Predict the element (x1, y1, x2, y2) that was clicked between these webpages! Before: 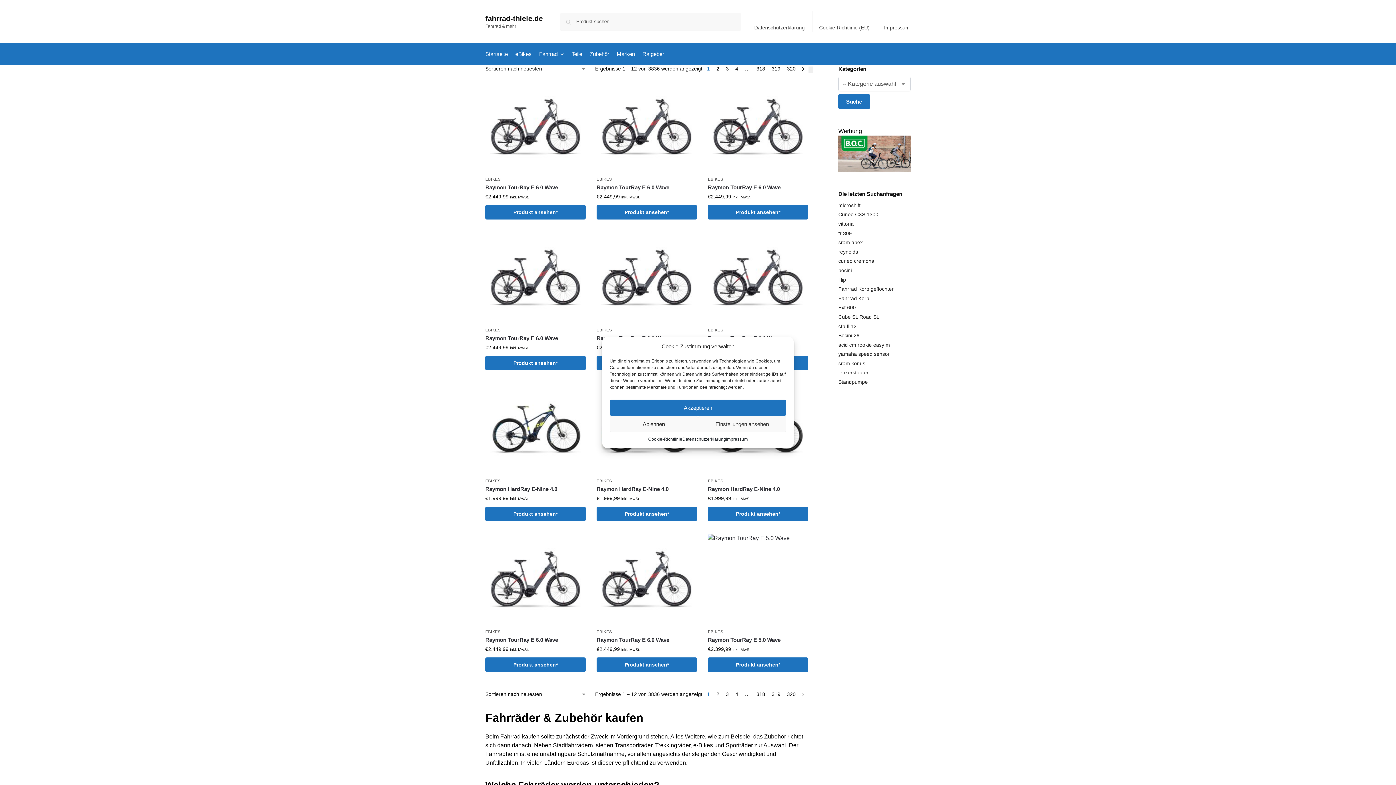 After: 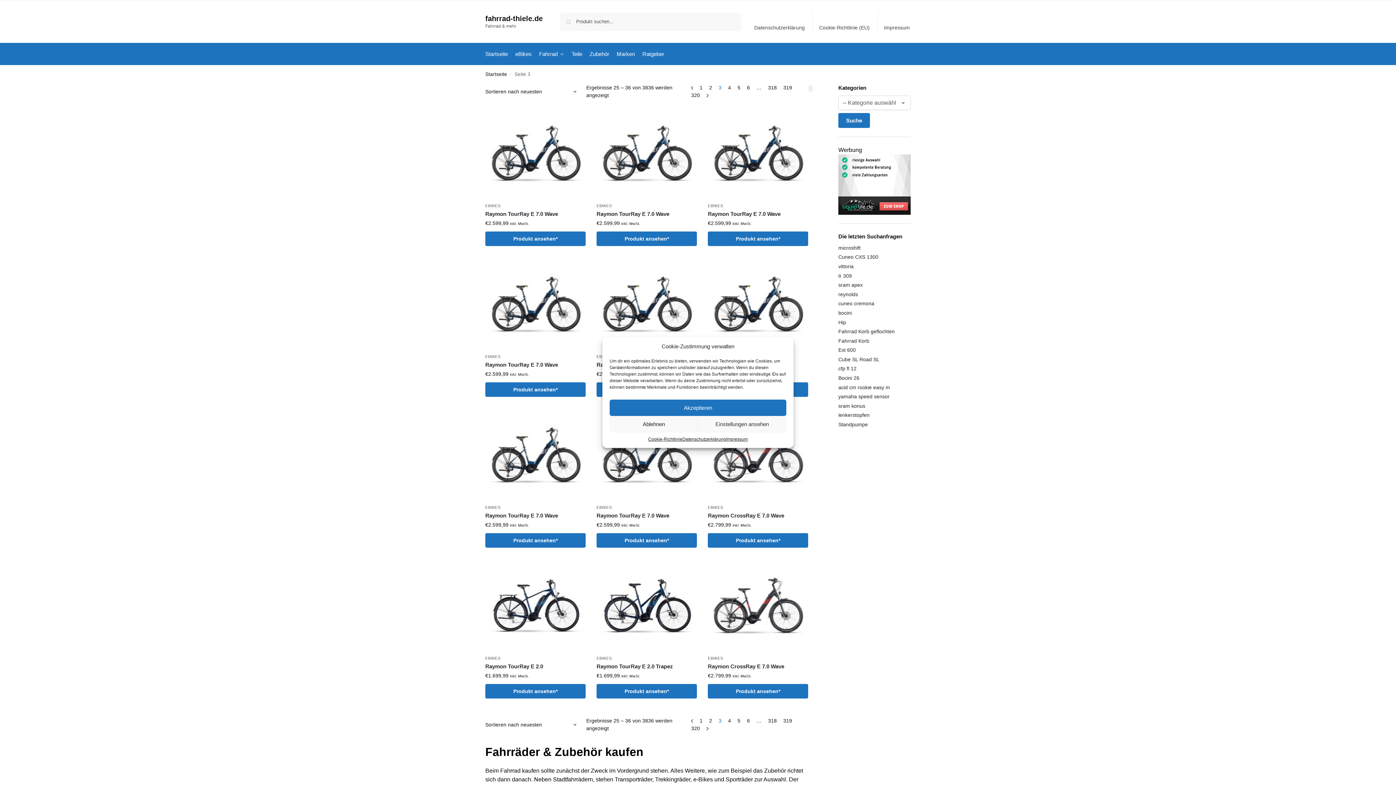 Action: label: Seite 3 bbox: (724, 65, 730, 71)